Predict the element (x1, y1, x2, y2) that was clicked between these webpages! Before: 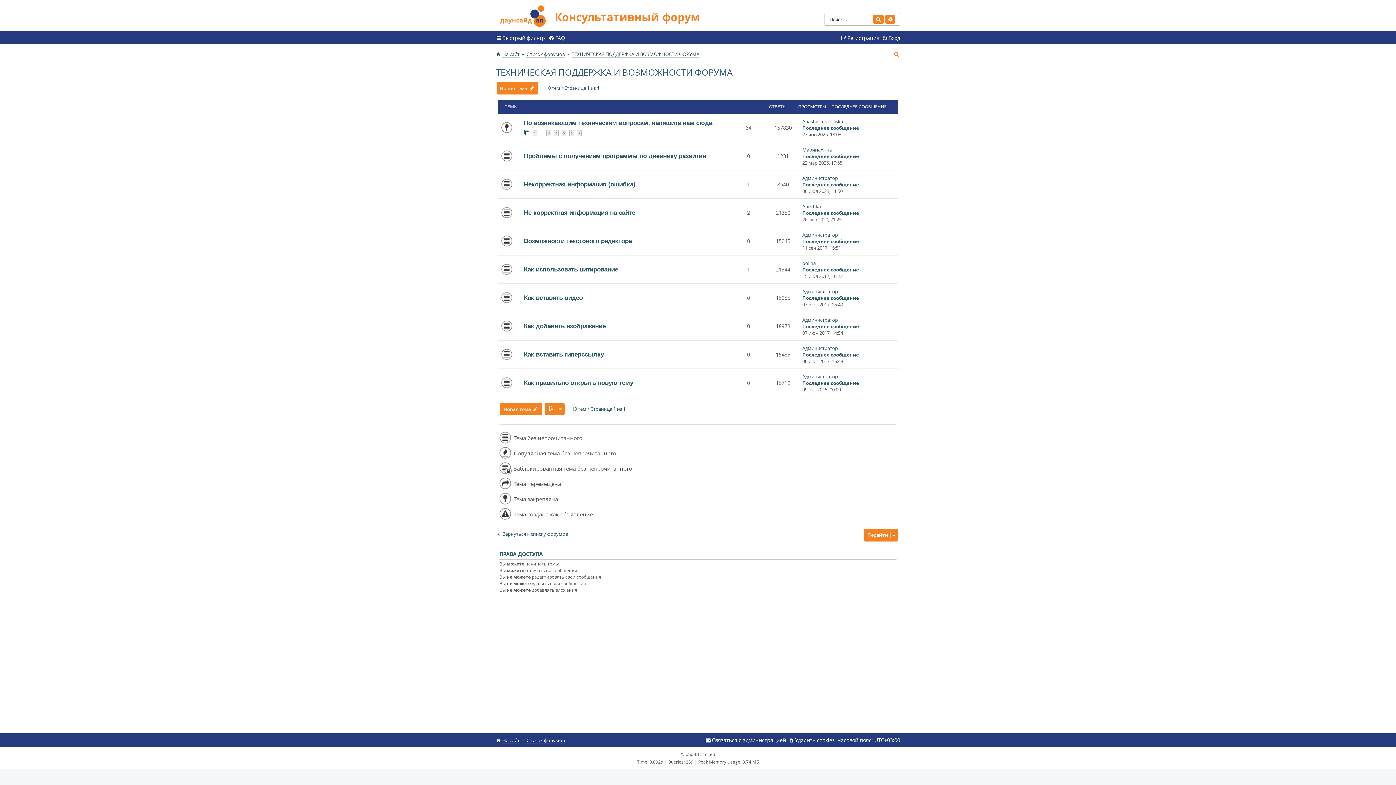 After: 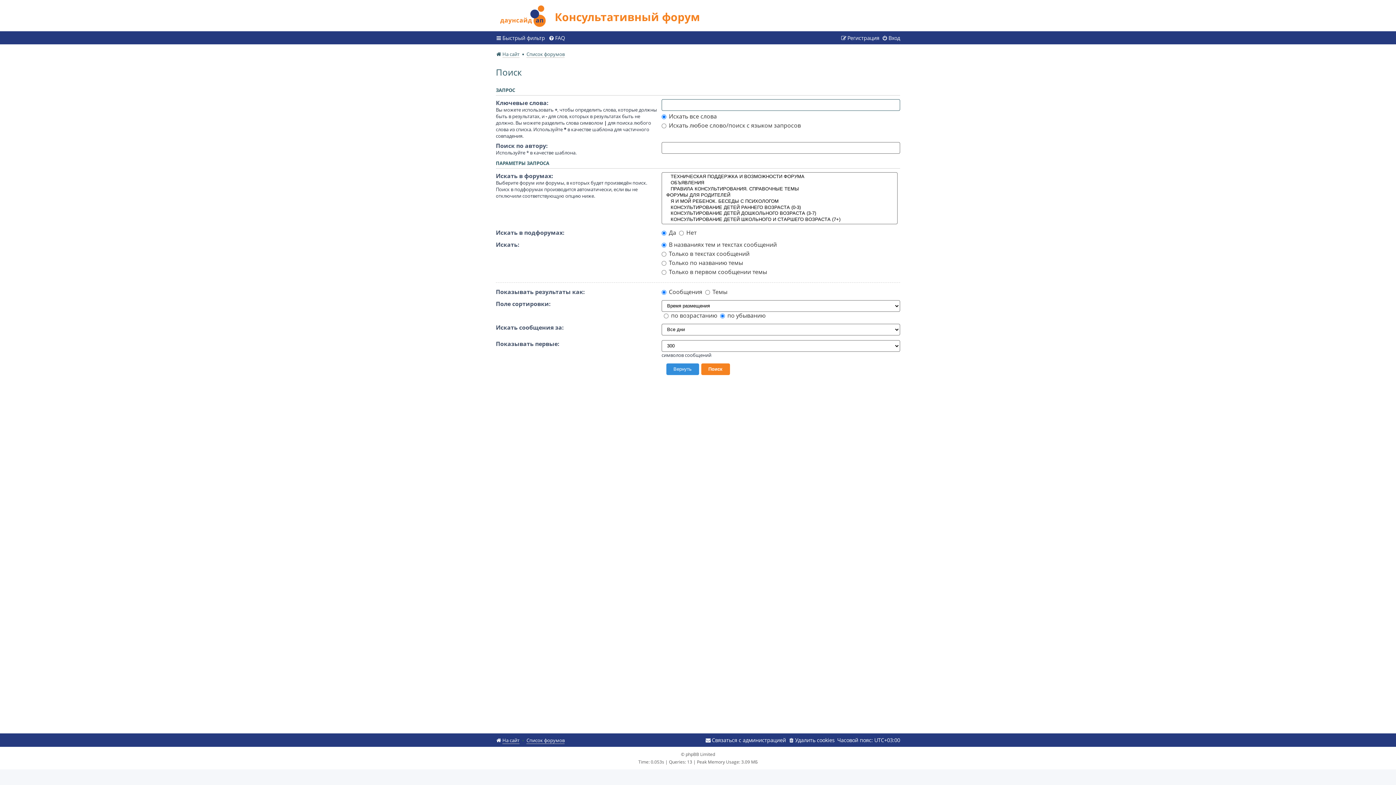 Action: label: Расширенный поиск bbox: (885, 14, 895, 23)